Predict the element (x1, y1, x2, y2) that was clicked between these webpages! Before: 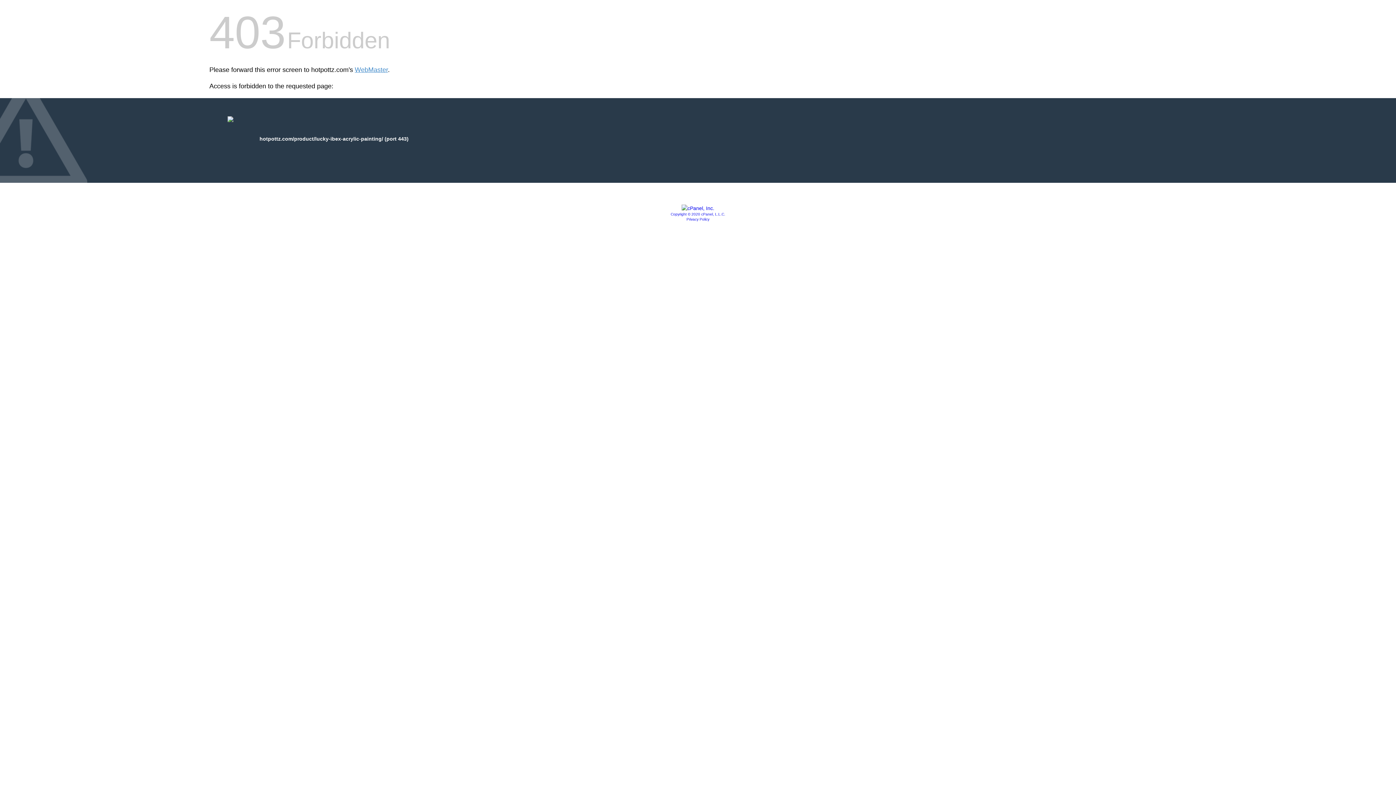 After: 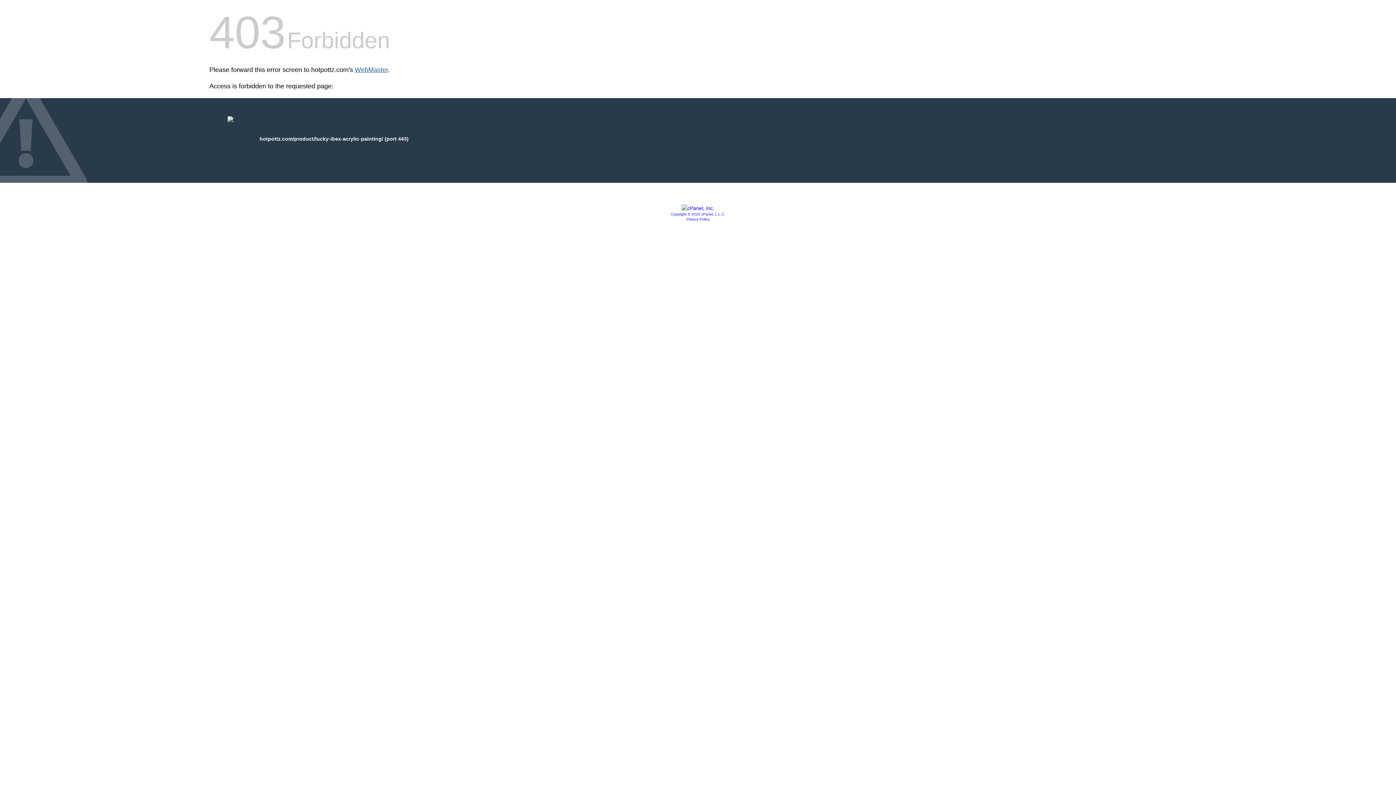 Action: label: WebMaster bbox: (354, 66, 388, 73)